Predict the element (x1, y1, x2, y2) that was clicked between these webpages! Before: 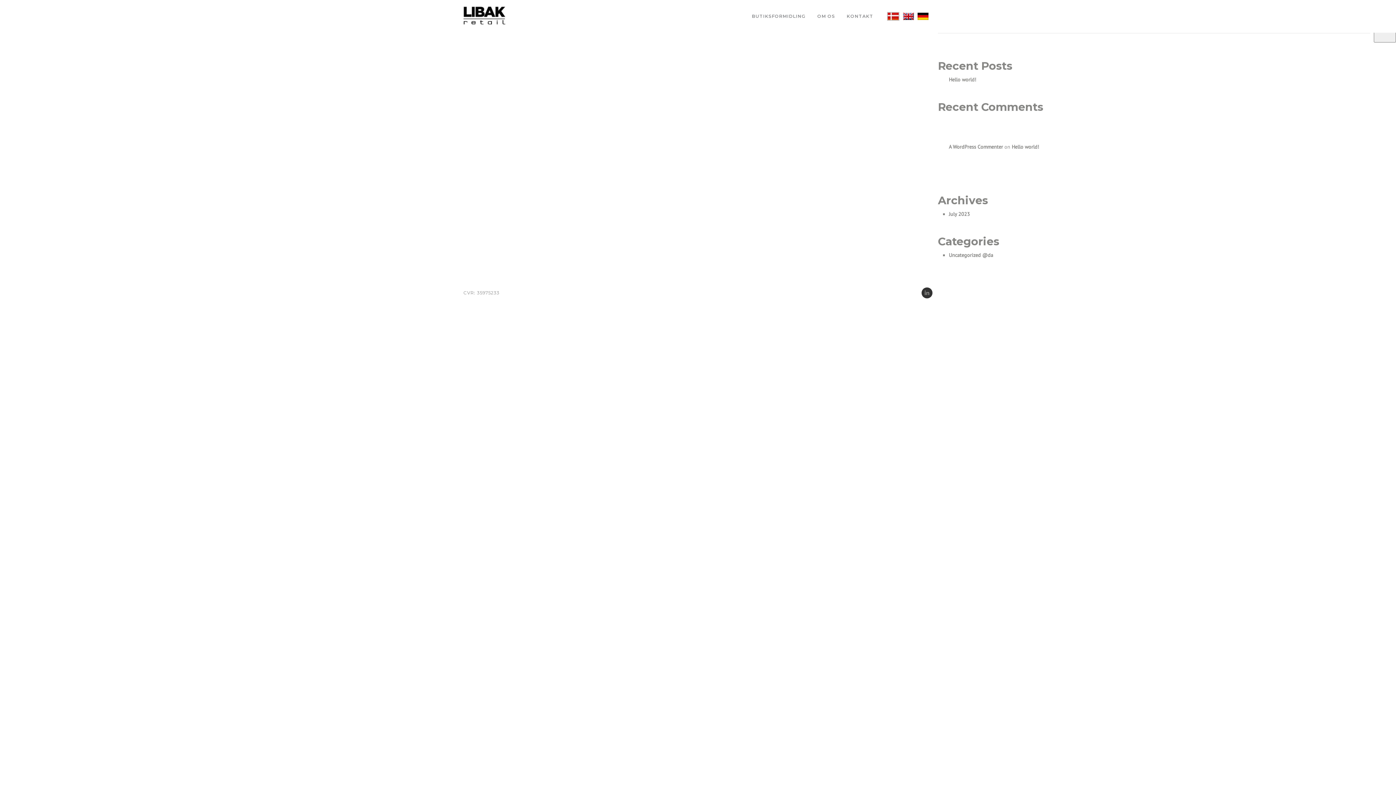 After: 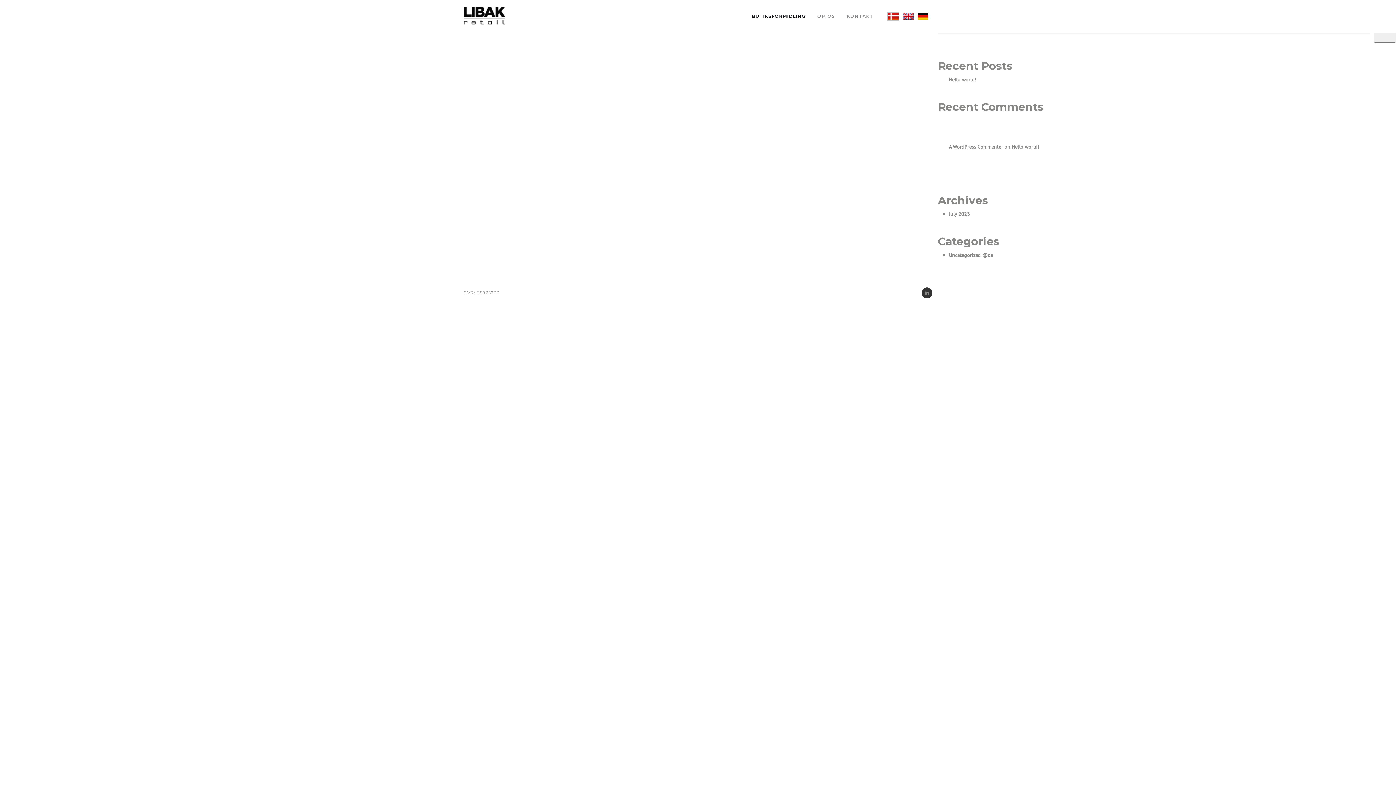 Action: bbox: (752, 6, 805, 26) label: BUTIKSFORMIDLING